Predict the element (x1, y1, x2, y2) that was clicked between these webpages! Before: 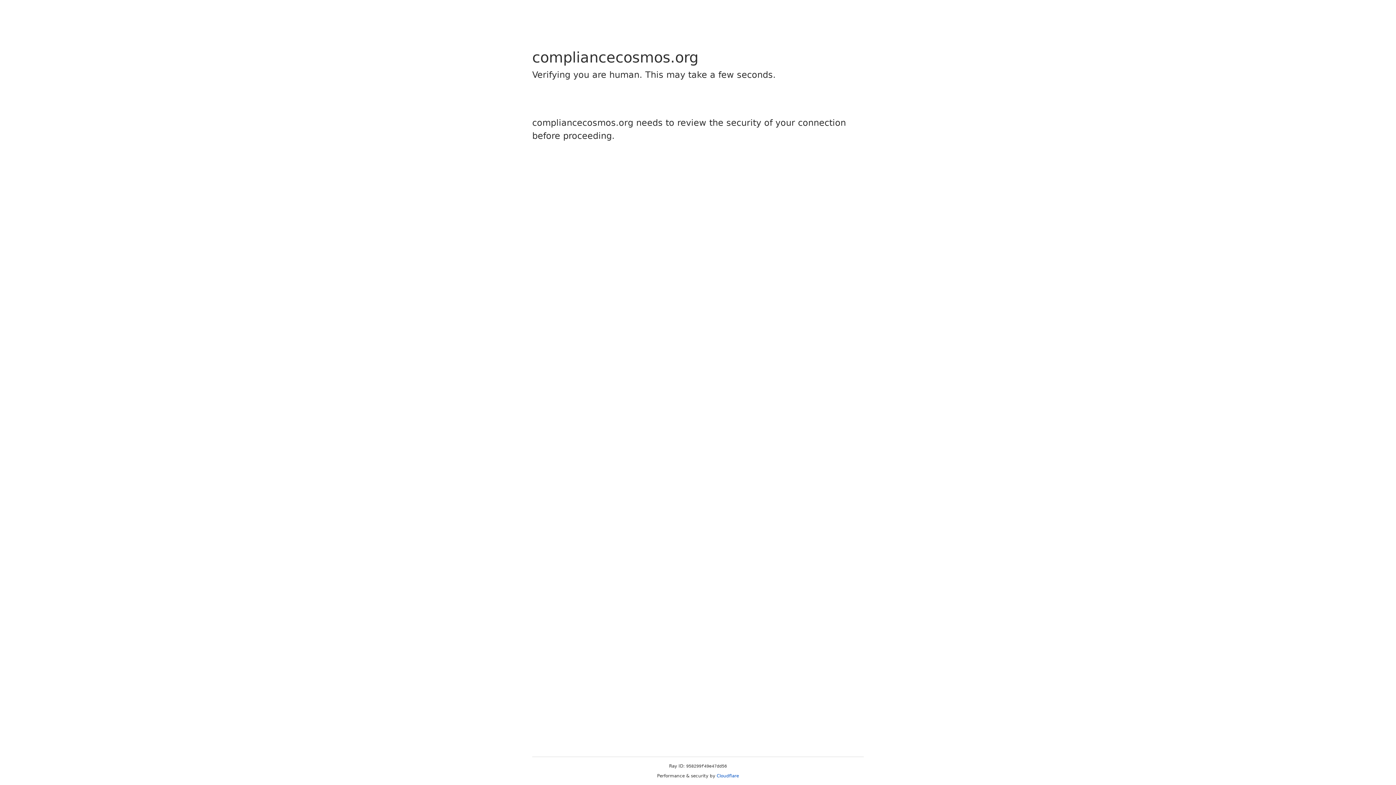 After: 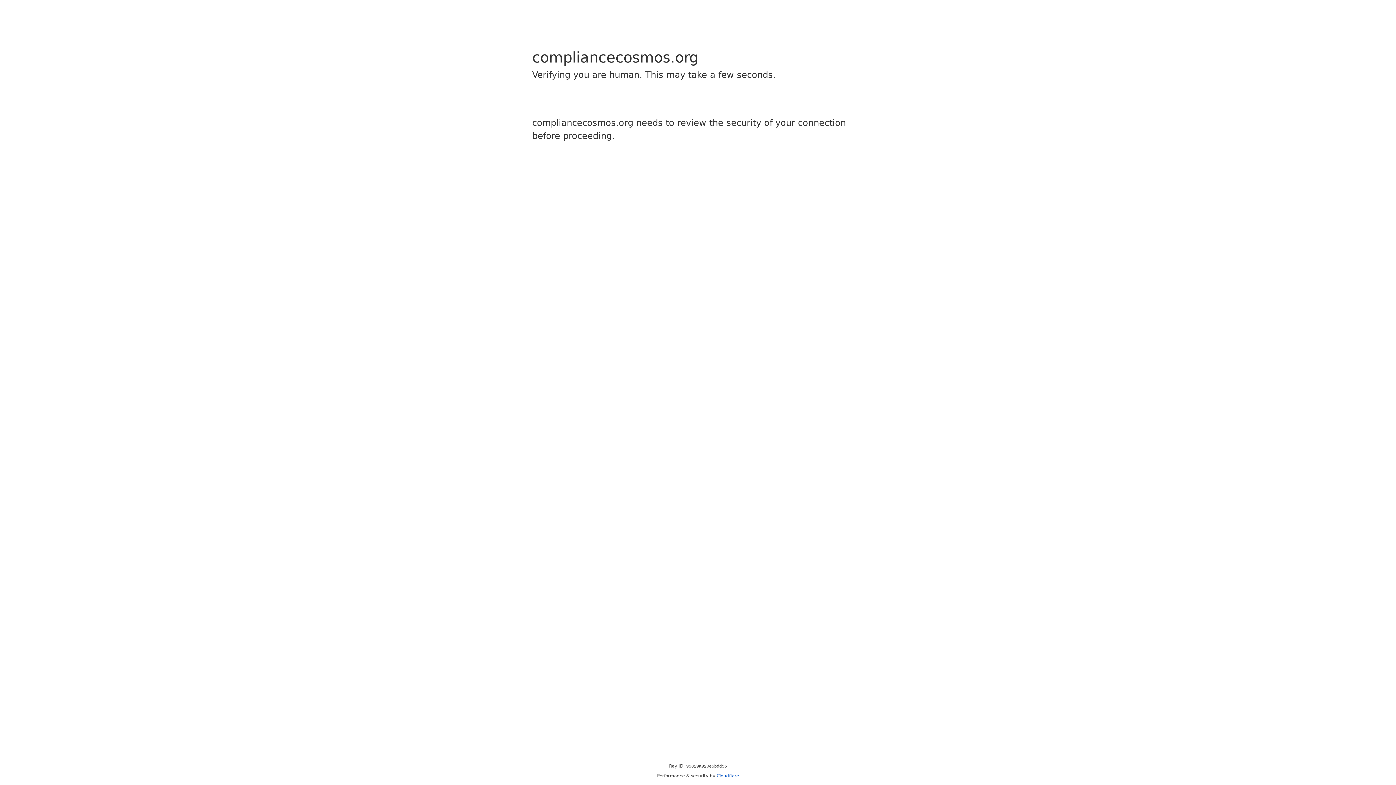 Action: label: Cloudflare bbox: (716, 773, 739, 778)